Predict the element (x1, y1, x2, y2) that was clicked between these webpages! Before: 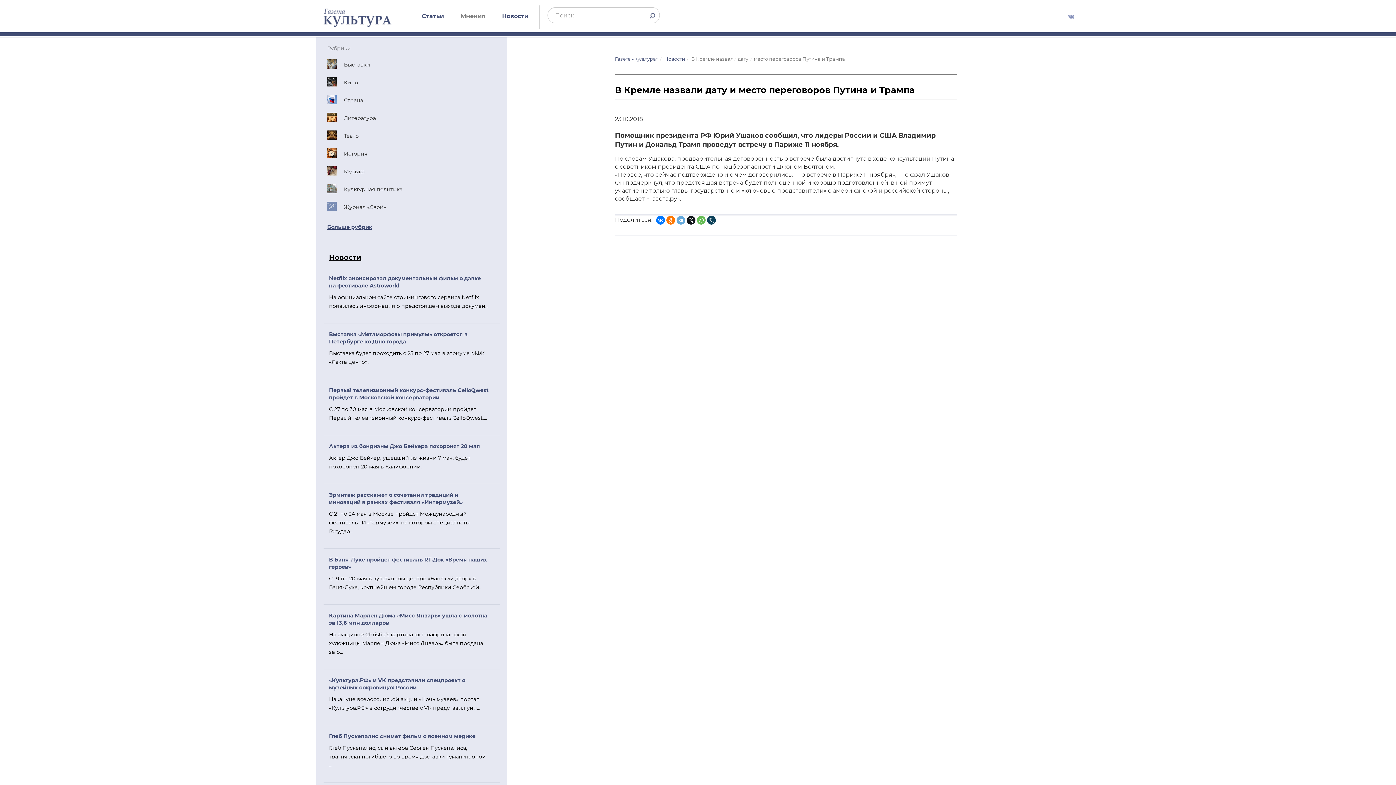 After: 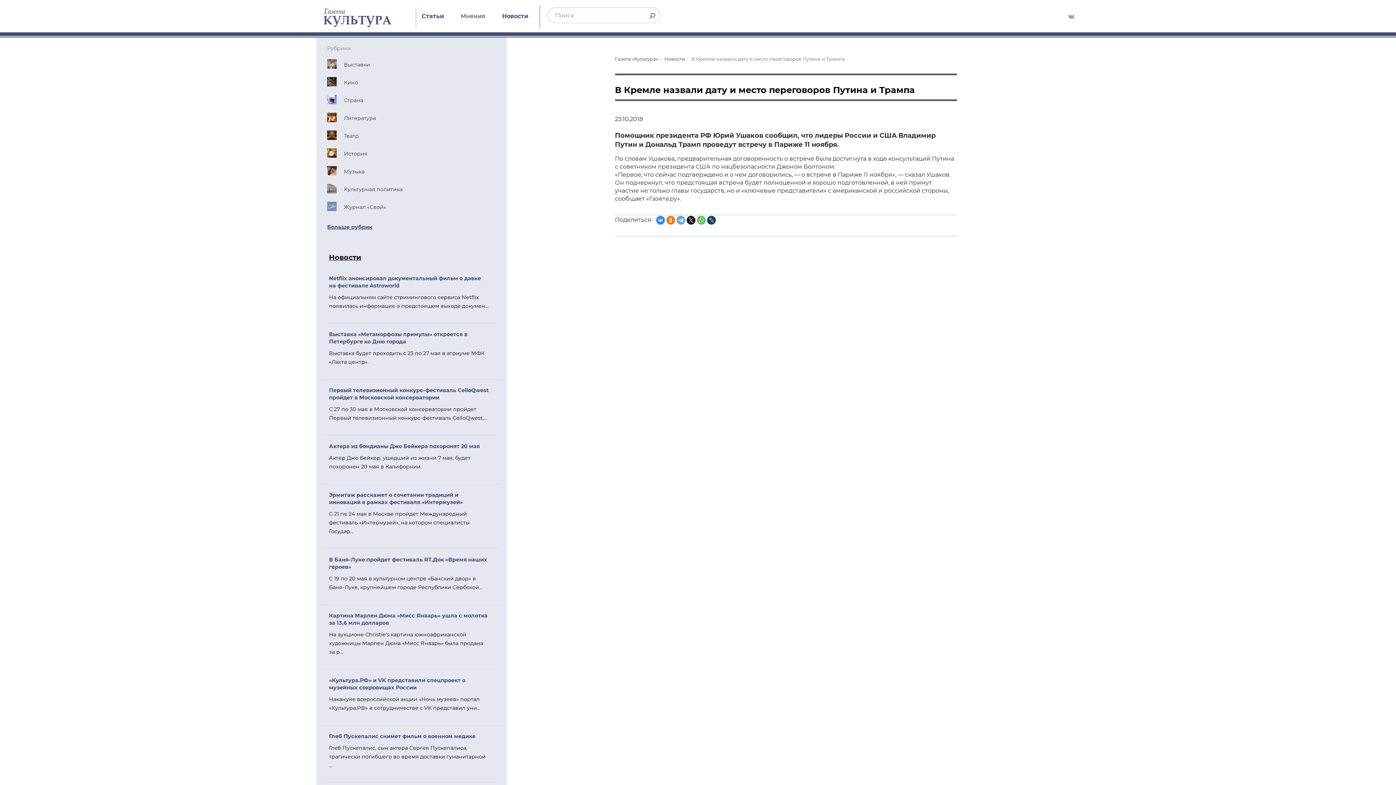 Action: bbox: (656, 216, 664, 224)